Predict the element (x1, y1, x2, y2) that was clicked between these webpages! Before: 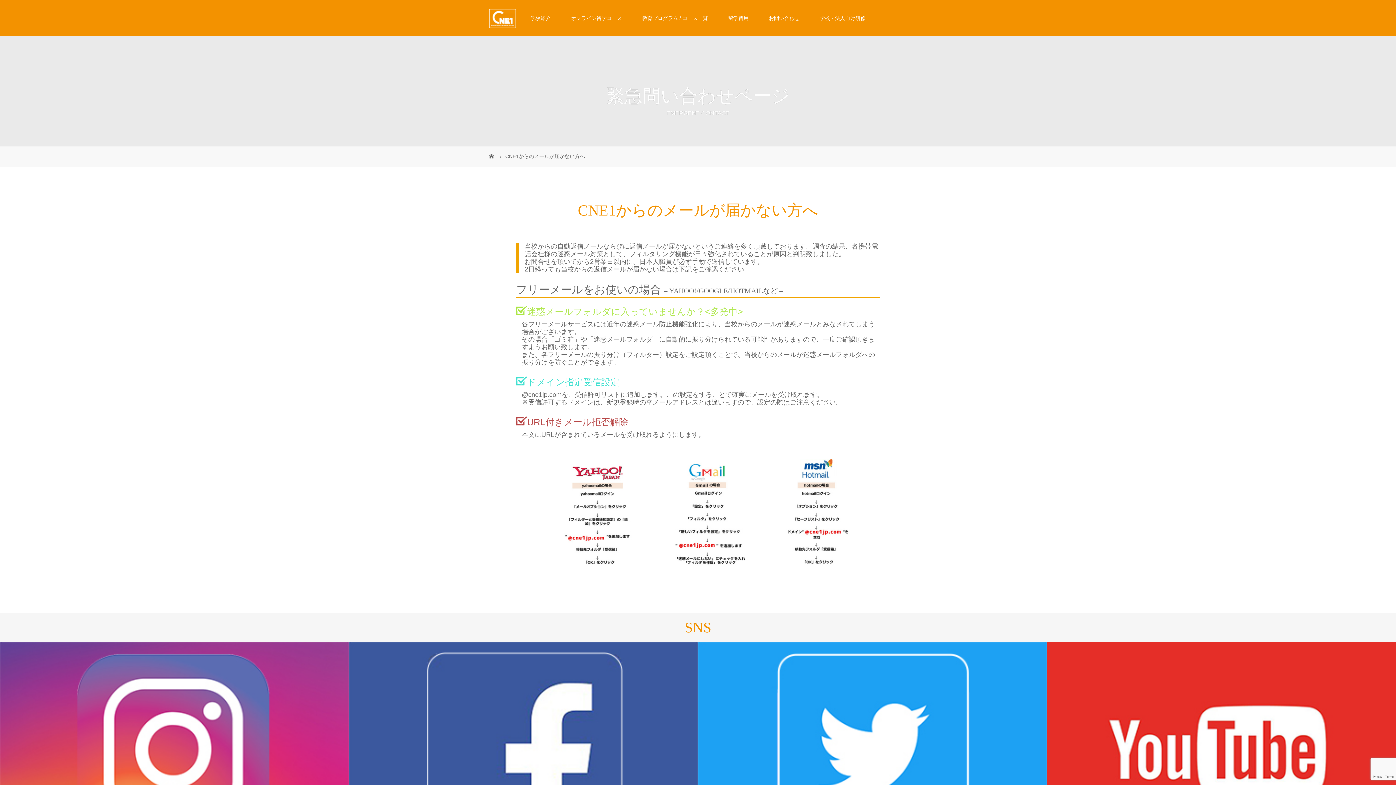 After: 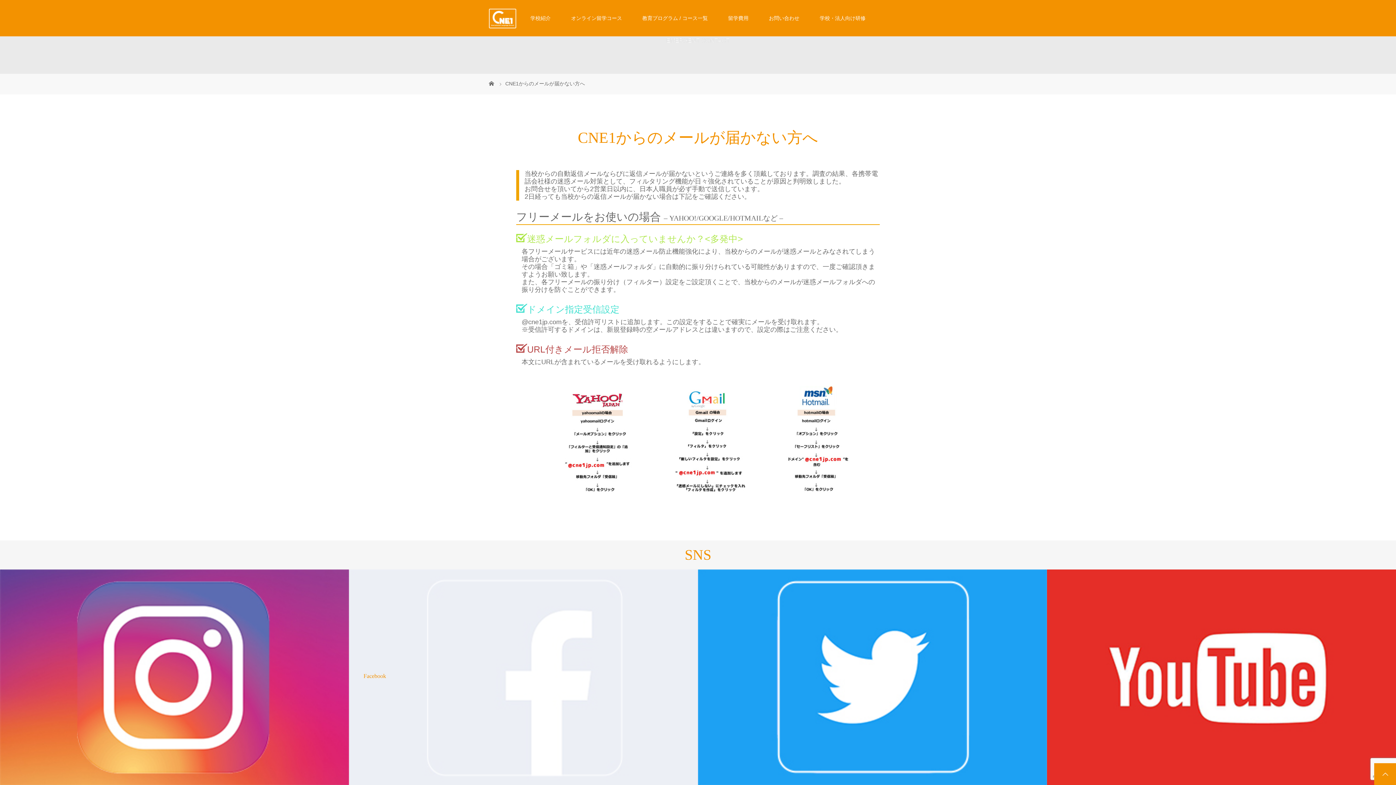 Action: label: Facebook bbox: (349, 642, 698, 858)